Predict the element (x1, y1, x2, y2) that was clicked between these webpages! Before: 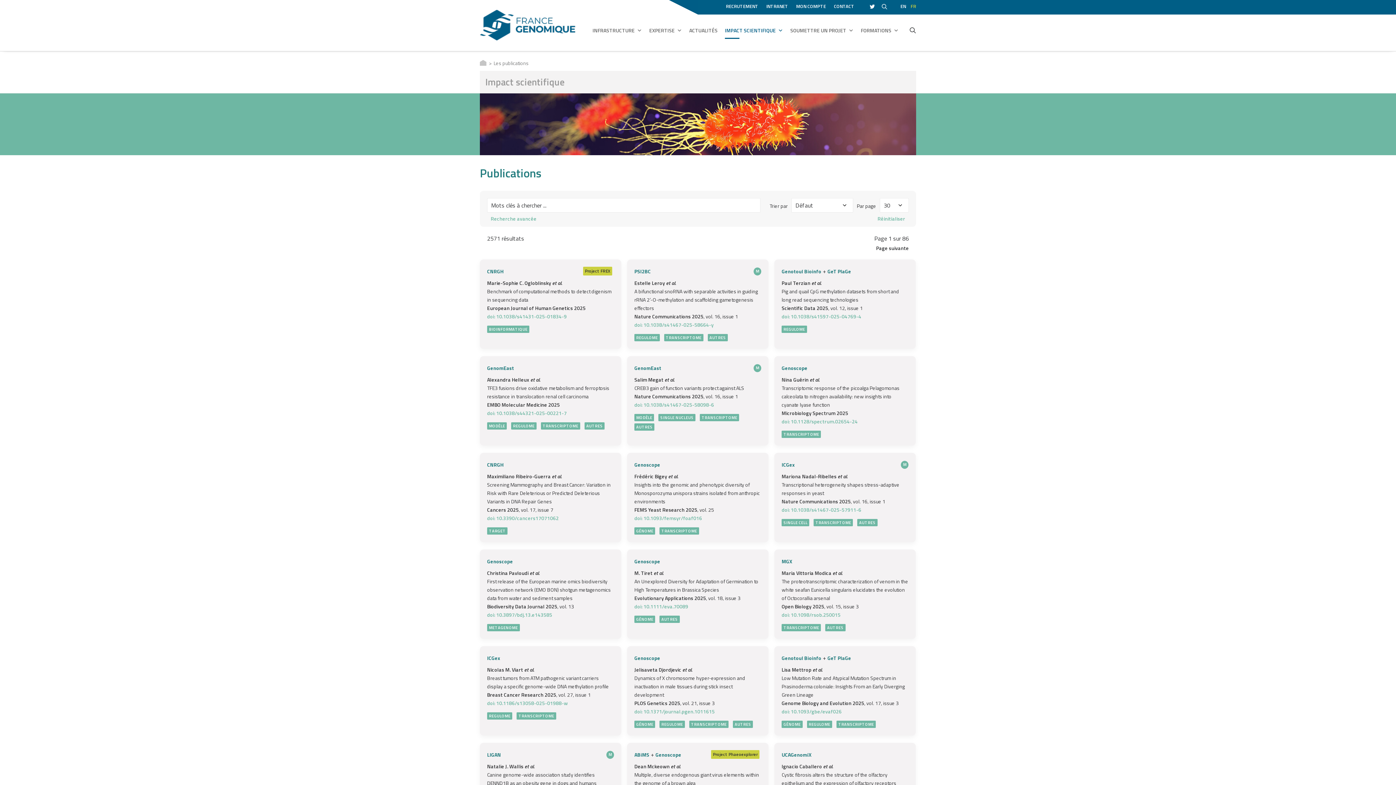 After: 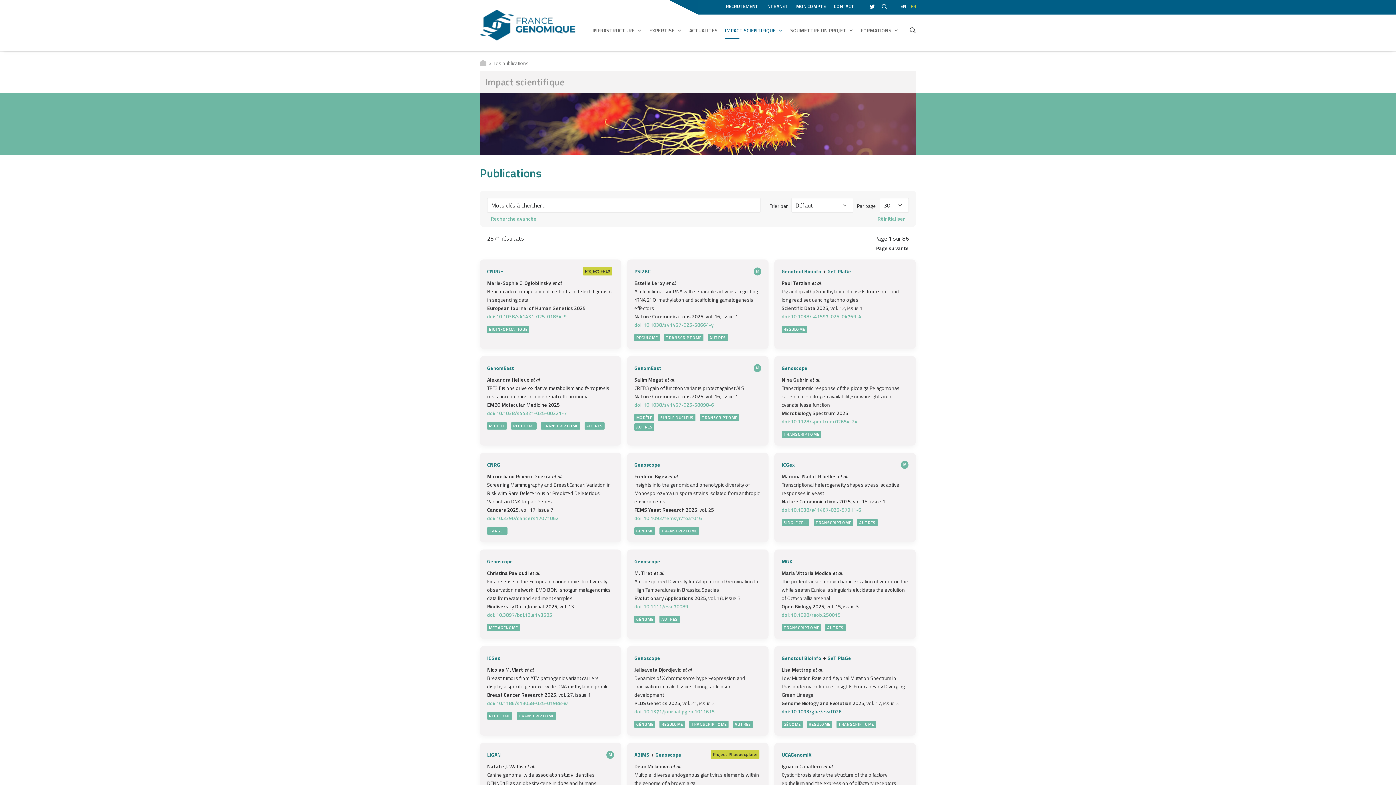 Action: bbox: (781, 707, 841, 715) label: doi: 10.1093/gbe/evaf026